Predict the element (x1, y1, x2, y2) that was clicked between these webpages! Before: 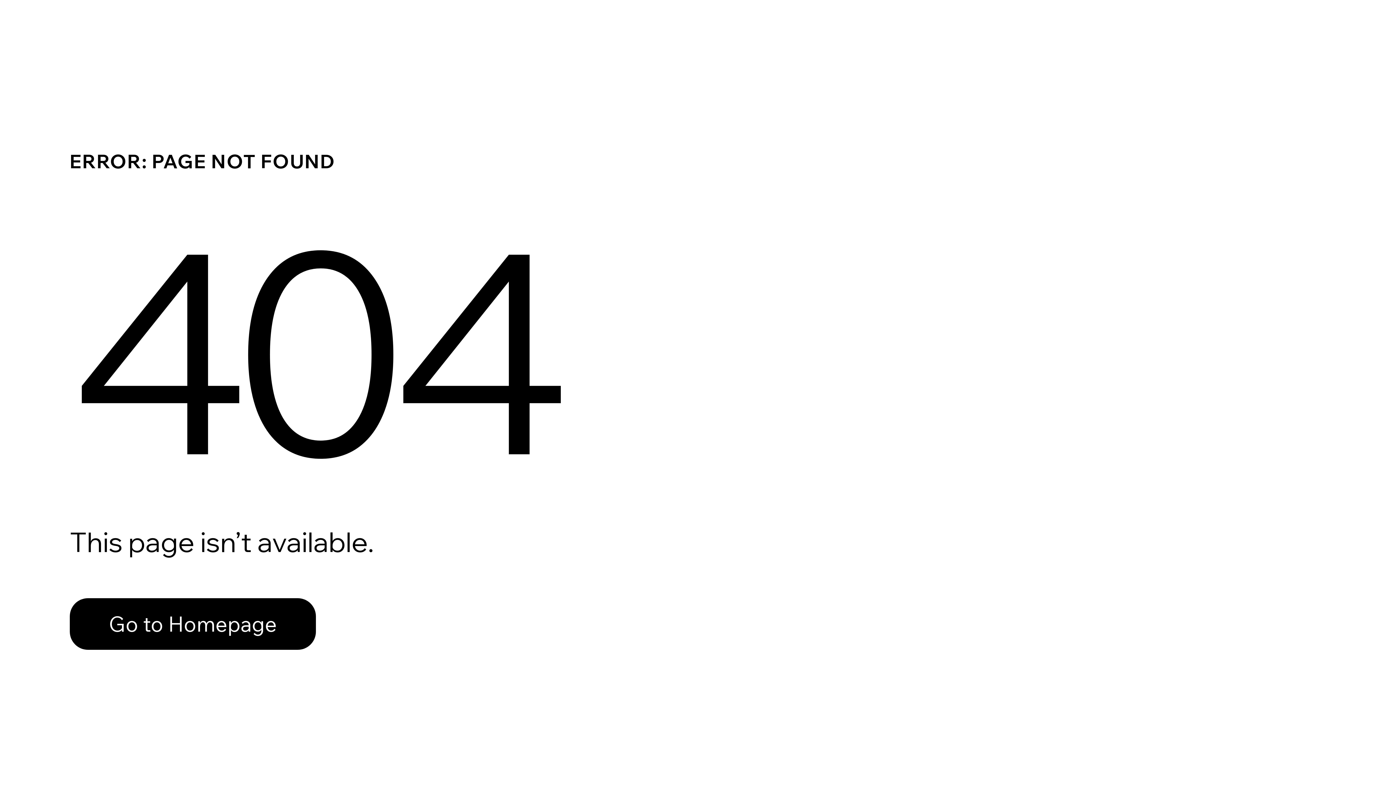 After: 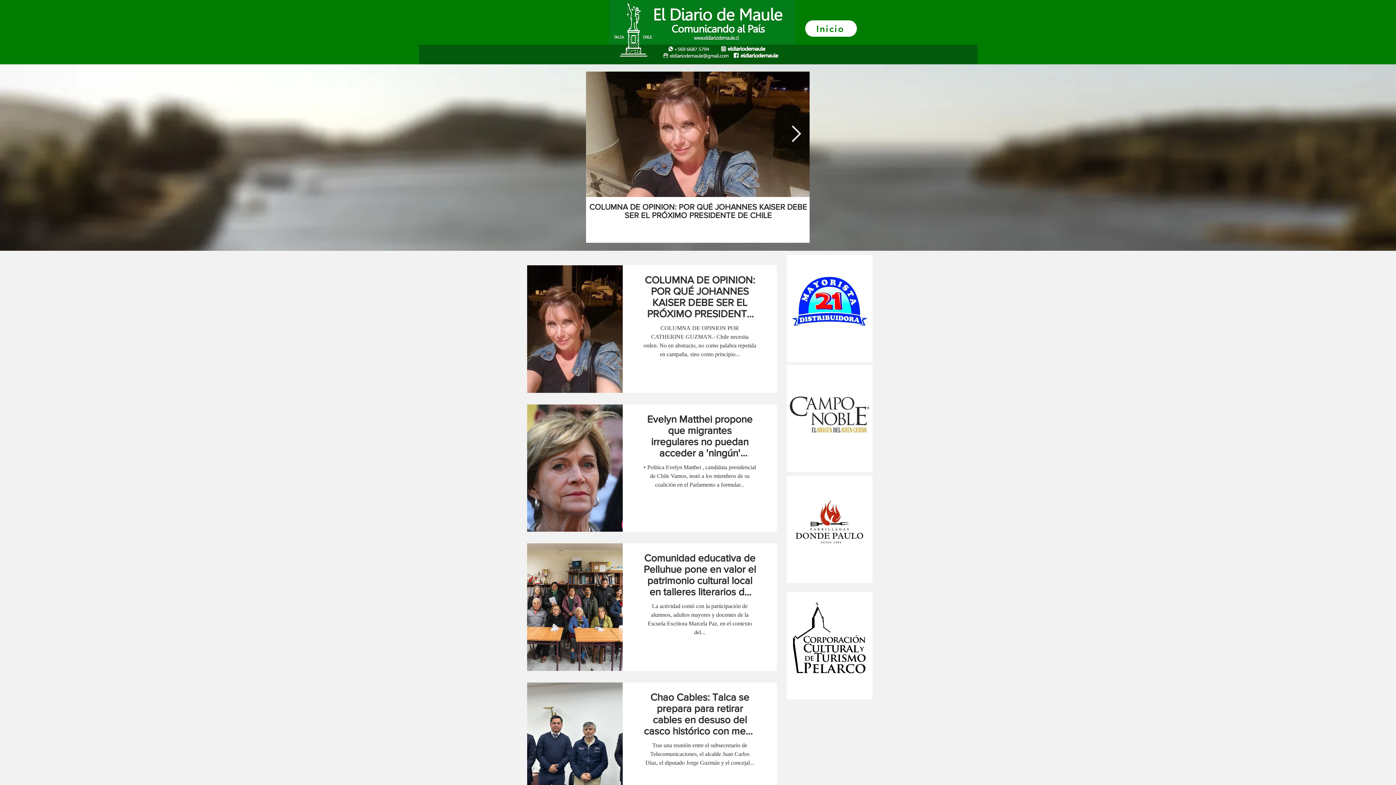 Action: bbox: (69, 582, 768, 659) label: Go to Homepage